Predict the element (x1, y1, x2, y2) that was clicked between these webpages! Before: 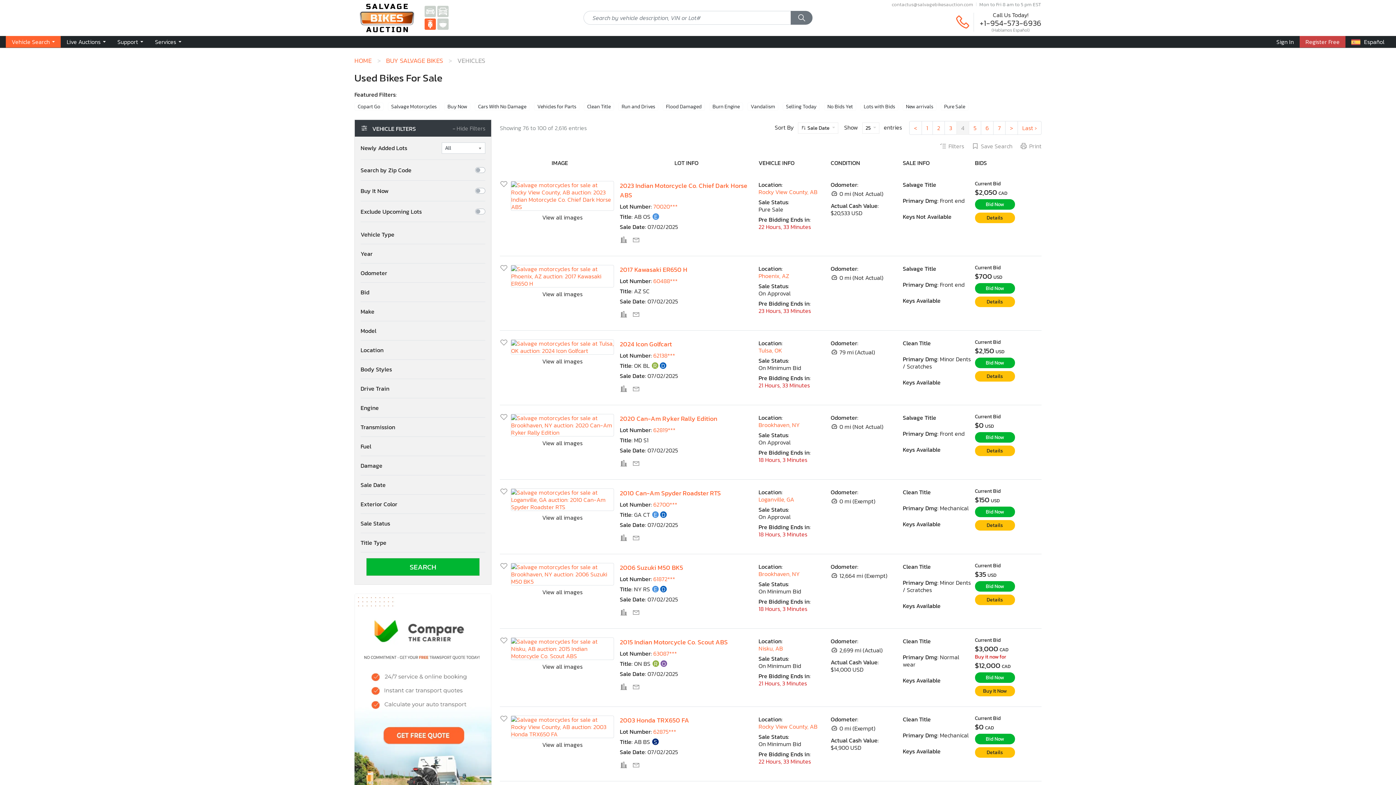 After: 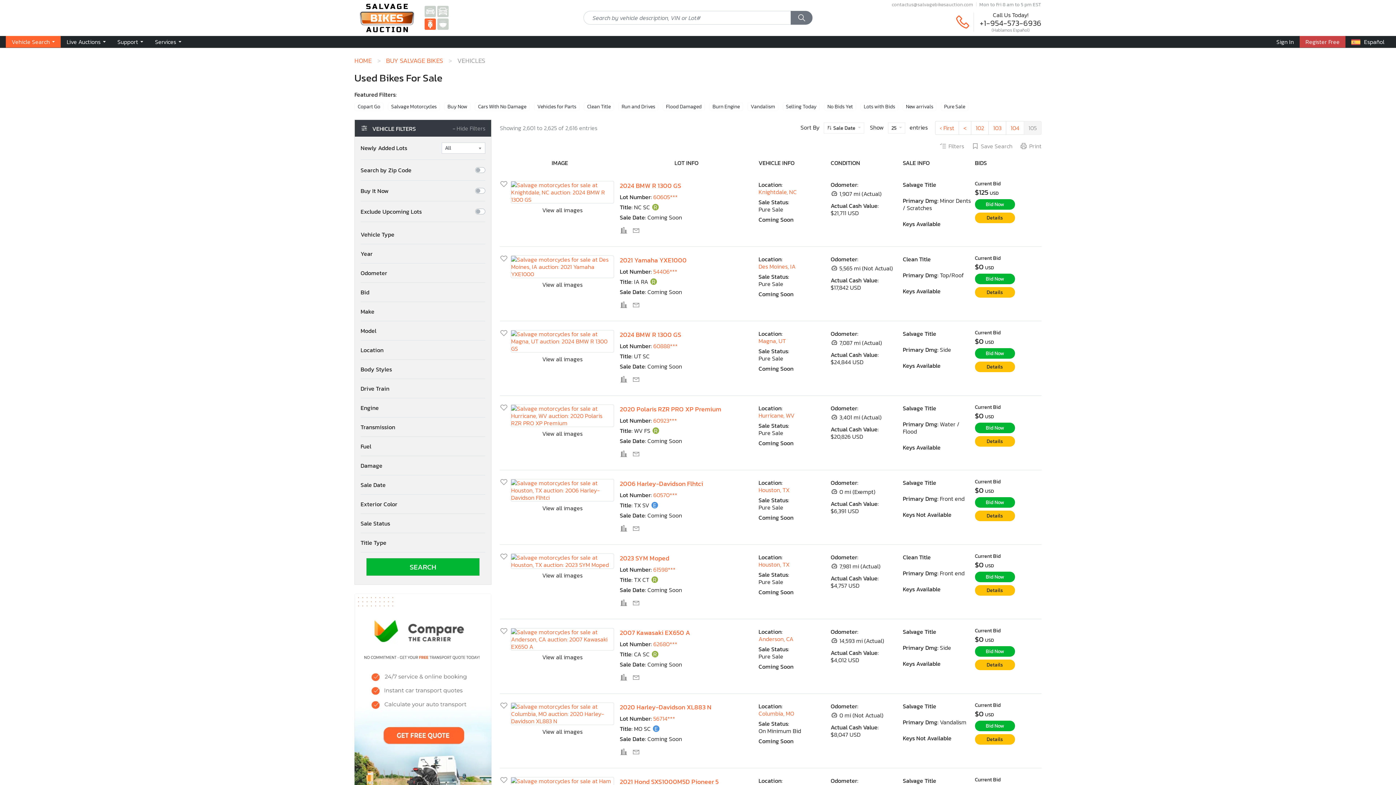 Action: bbox: (1017, 121, 1041, 134) label: Last ›